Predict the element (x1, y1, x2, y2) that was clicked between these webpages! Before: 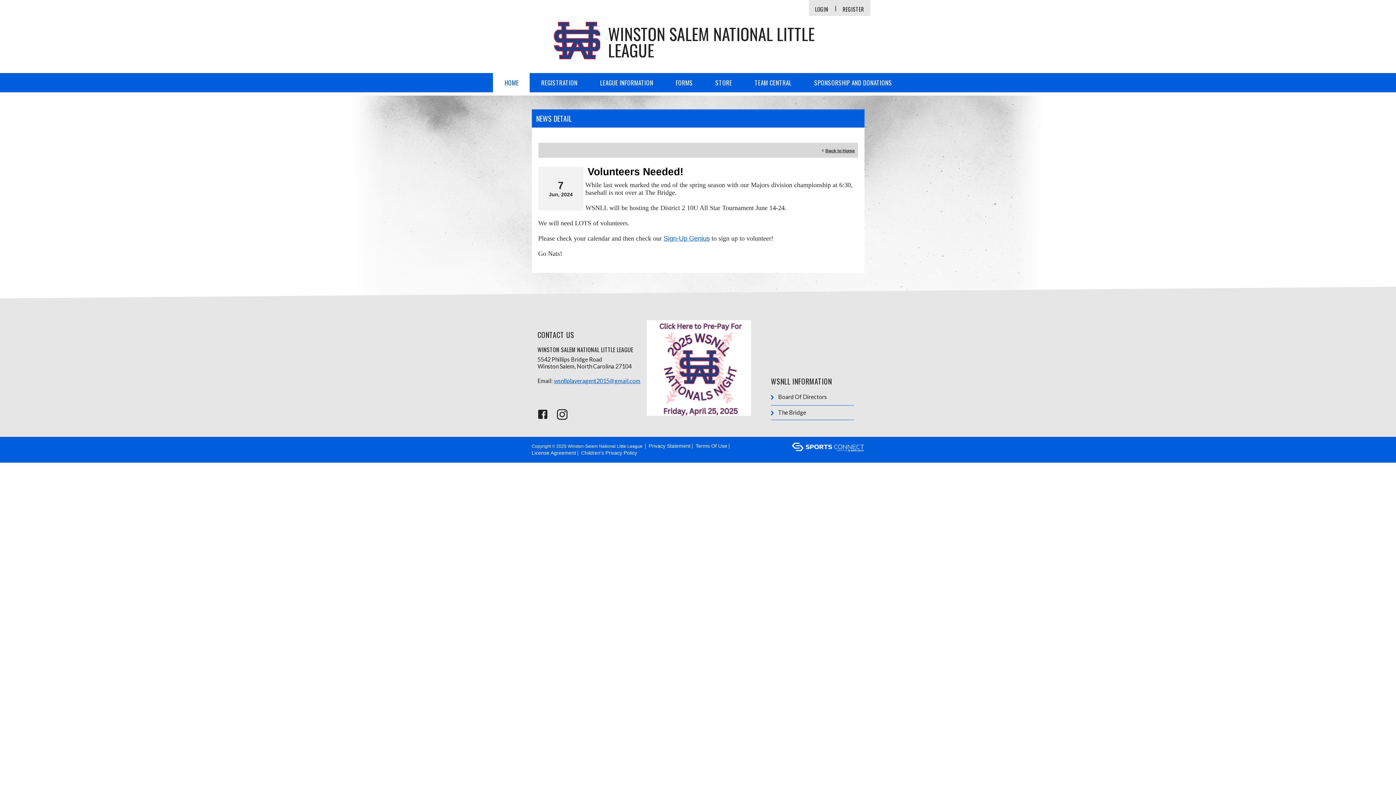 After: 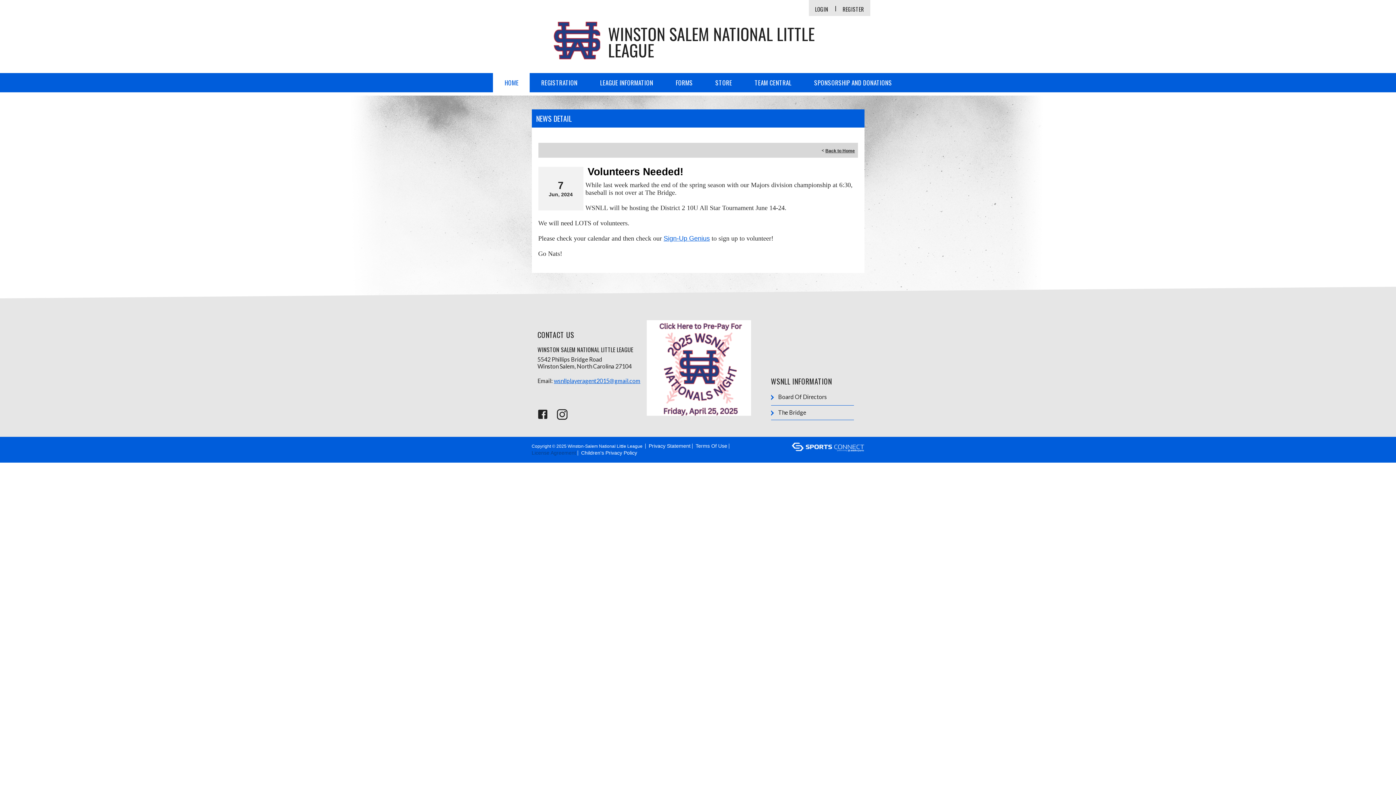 Action: bbox: (531, 450, 576, 456) label: License Agreement